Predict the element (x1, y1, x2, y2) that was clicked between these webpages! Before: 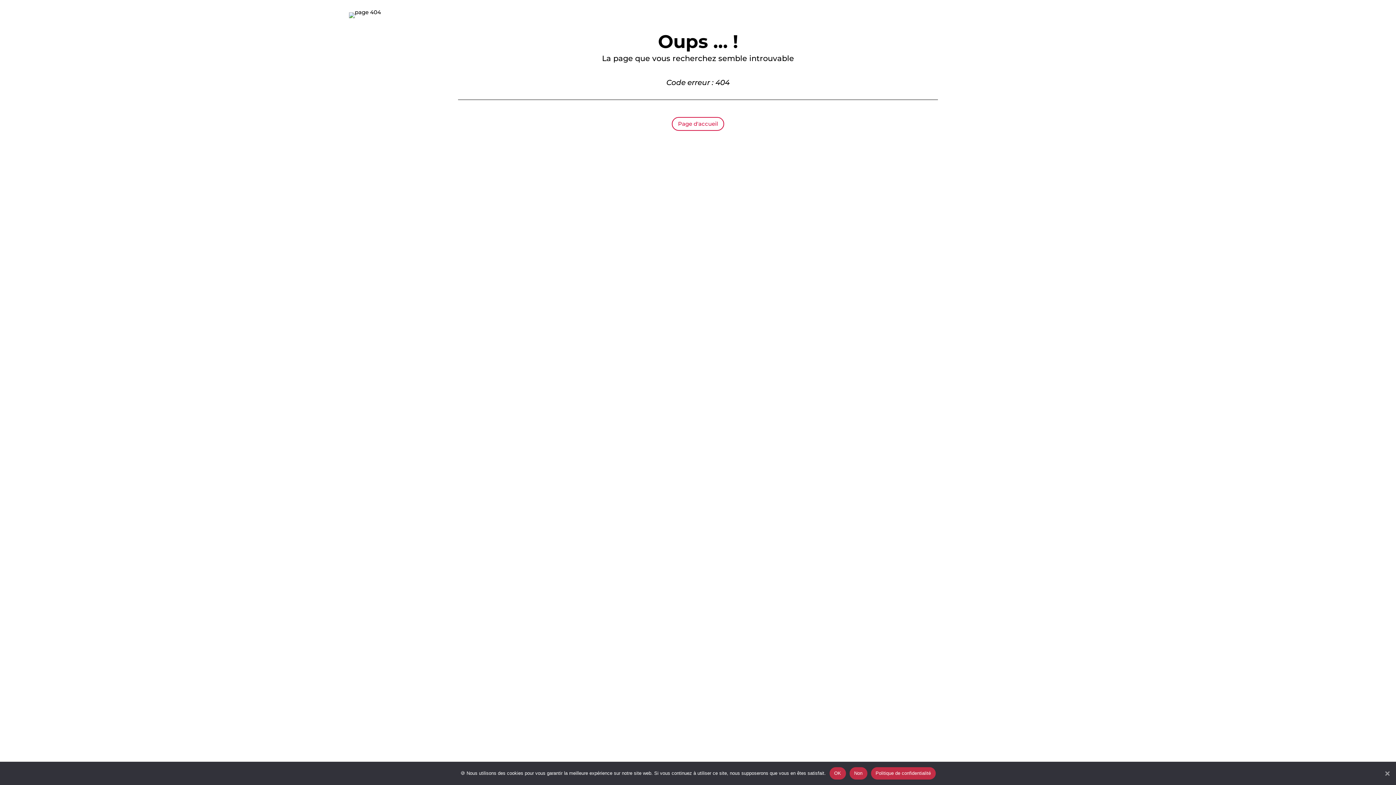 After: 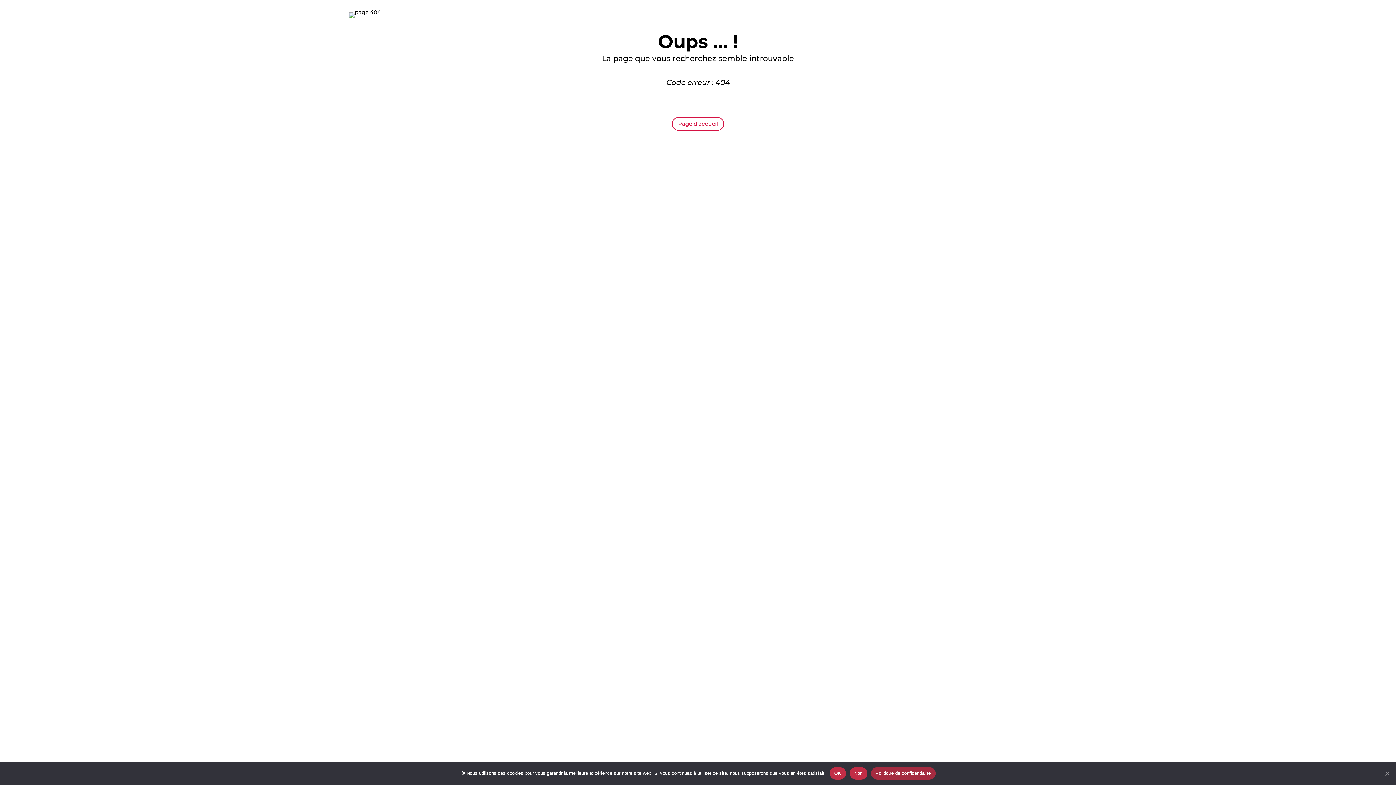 Action: label: Politique de confidentialité bbox: (871, 767, 935, 780)